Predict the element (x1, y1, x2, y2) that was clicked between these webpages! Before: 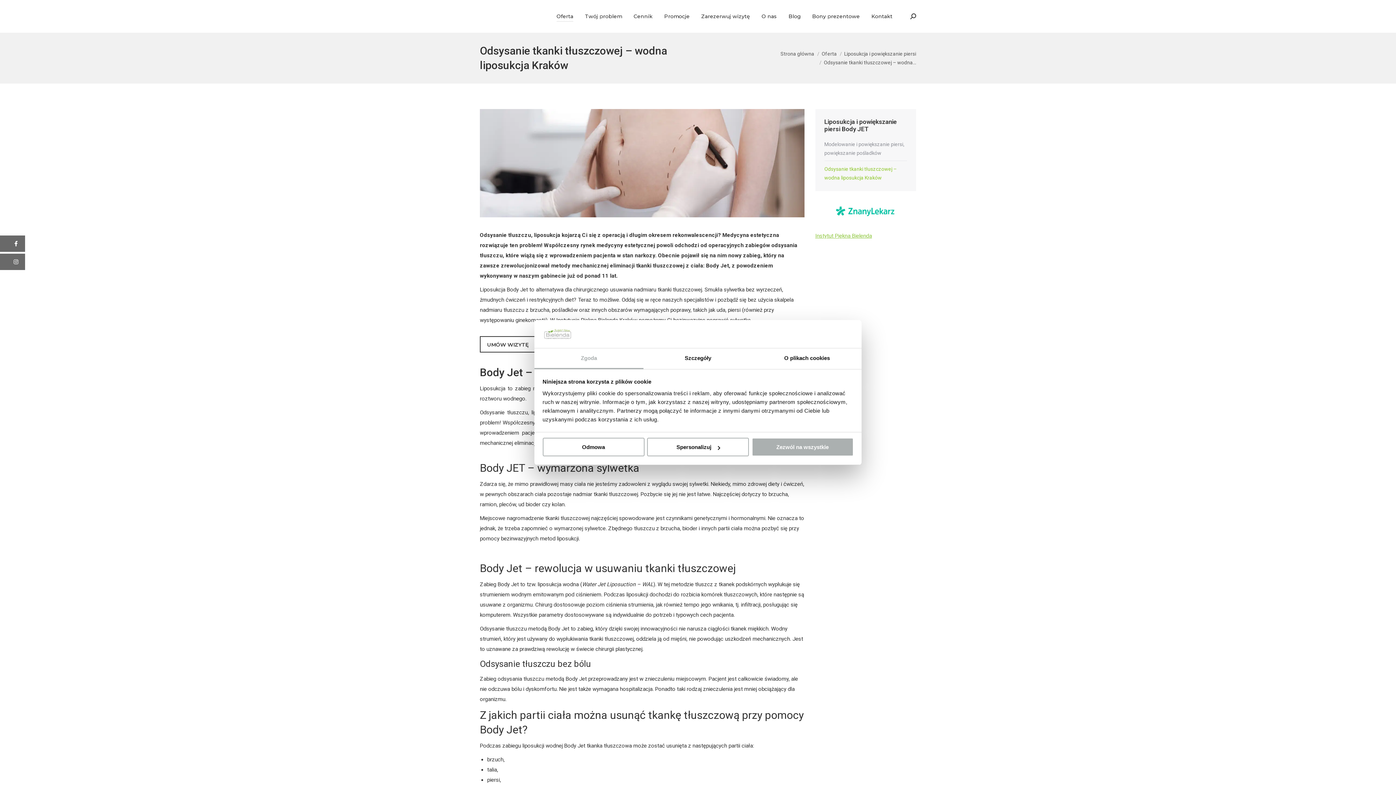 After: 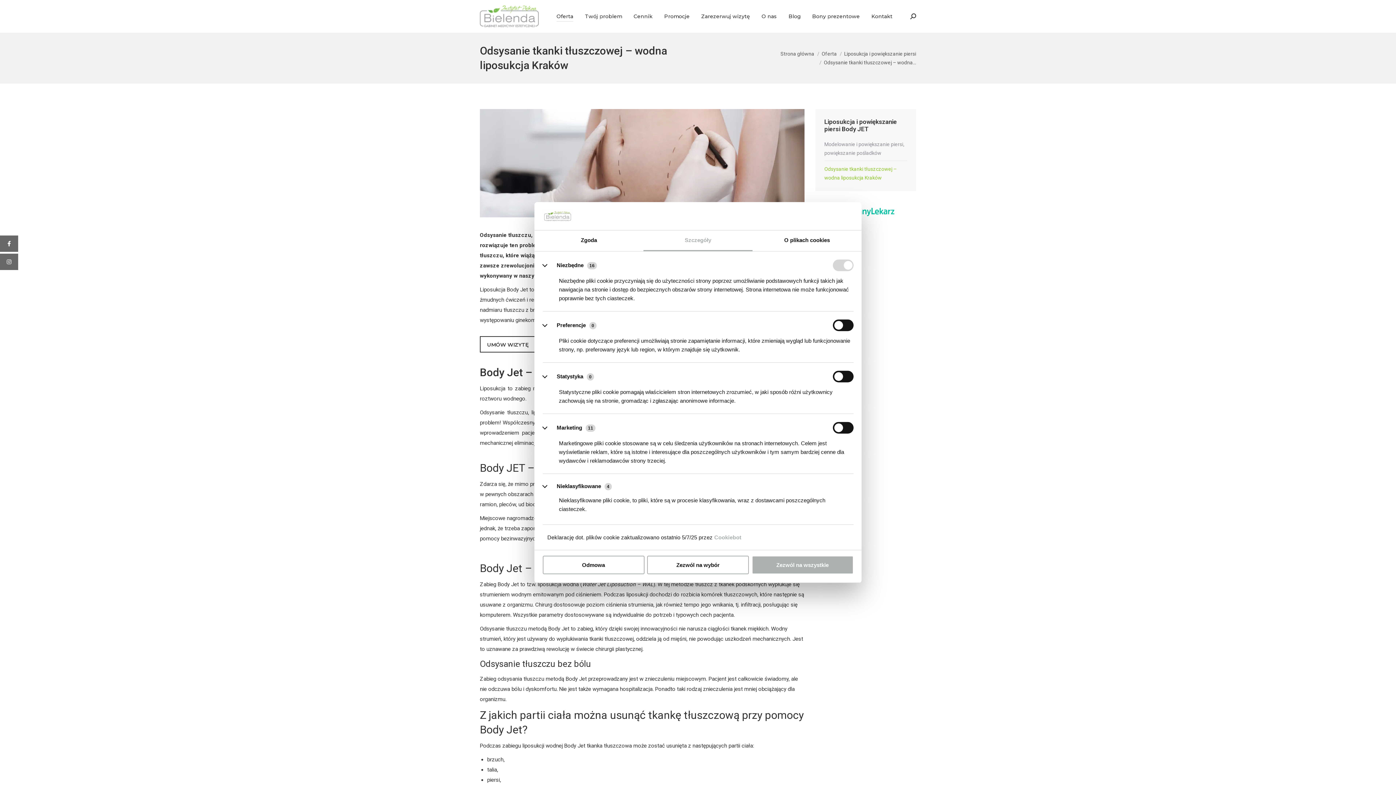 Action: bbox: (647, 438, 749, 456) label: Spersonalizuj